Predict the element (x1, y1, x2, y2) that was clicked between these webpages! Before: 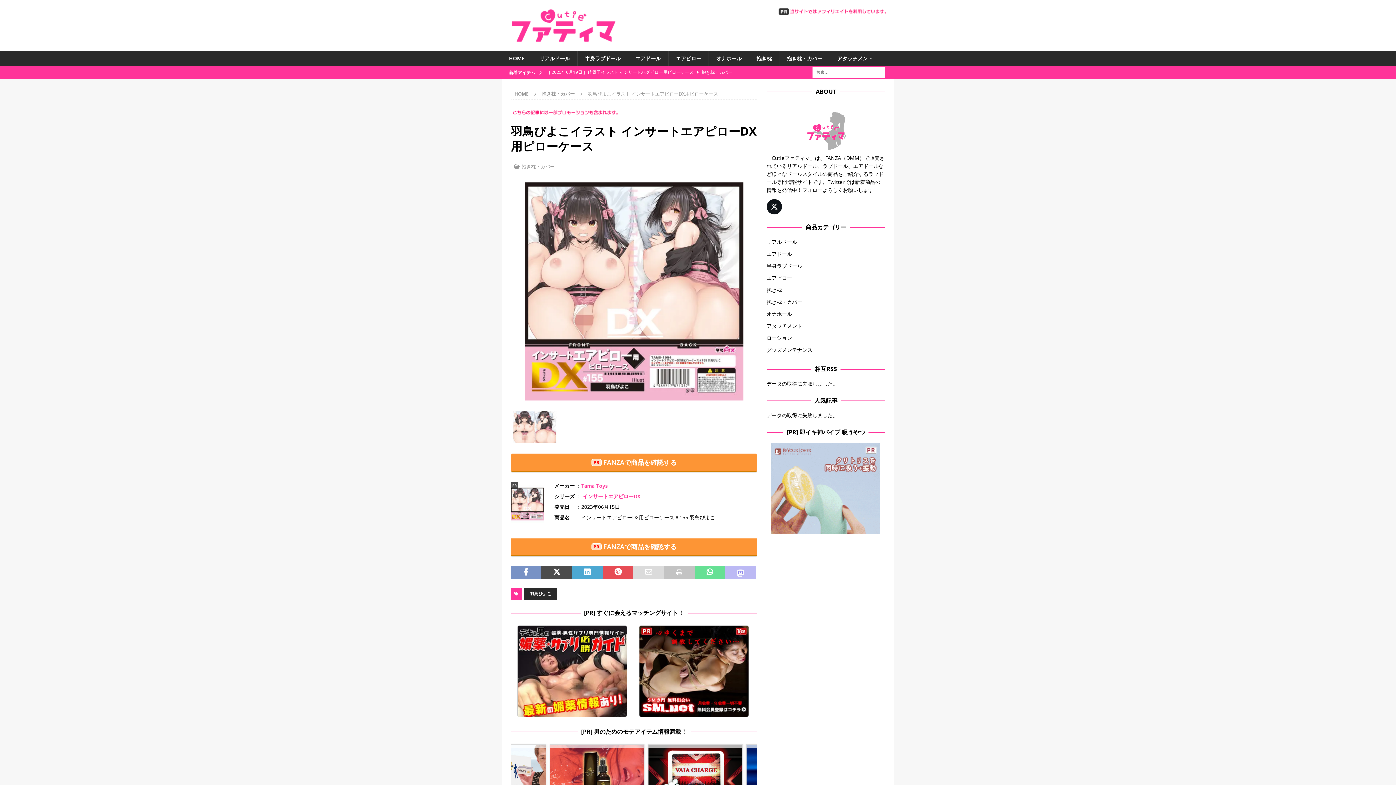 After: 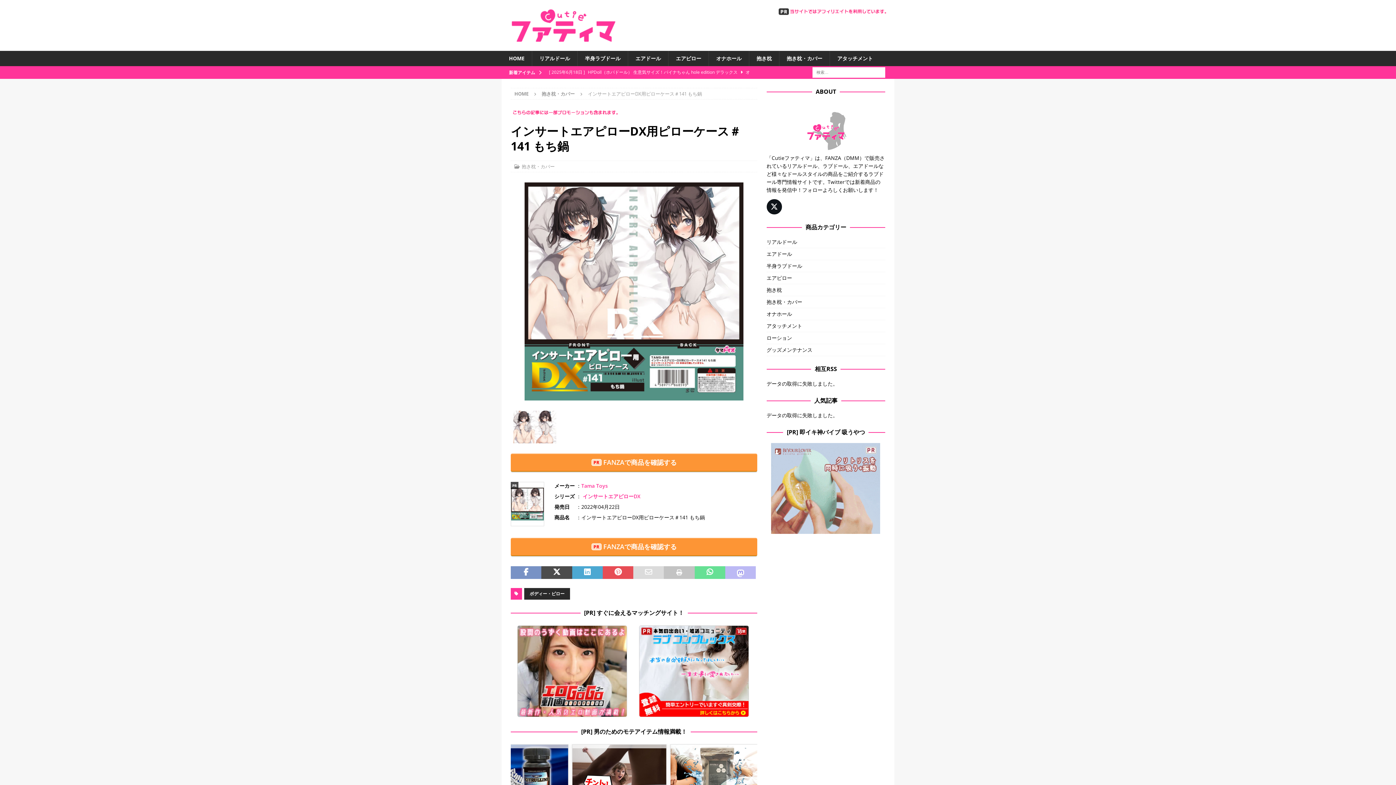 Action: bbox: (677, 707, 757, 787)